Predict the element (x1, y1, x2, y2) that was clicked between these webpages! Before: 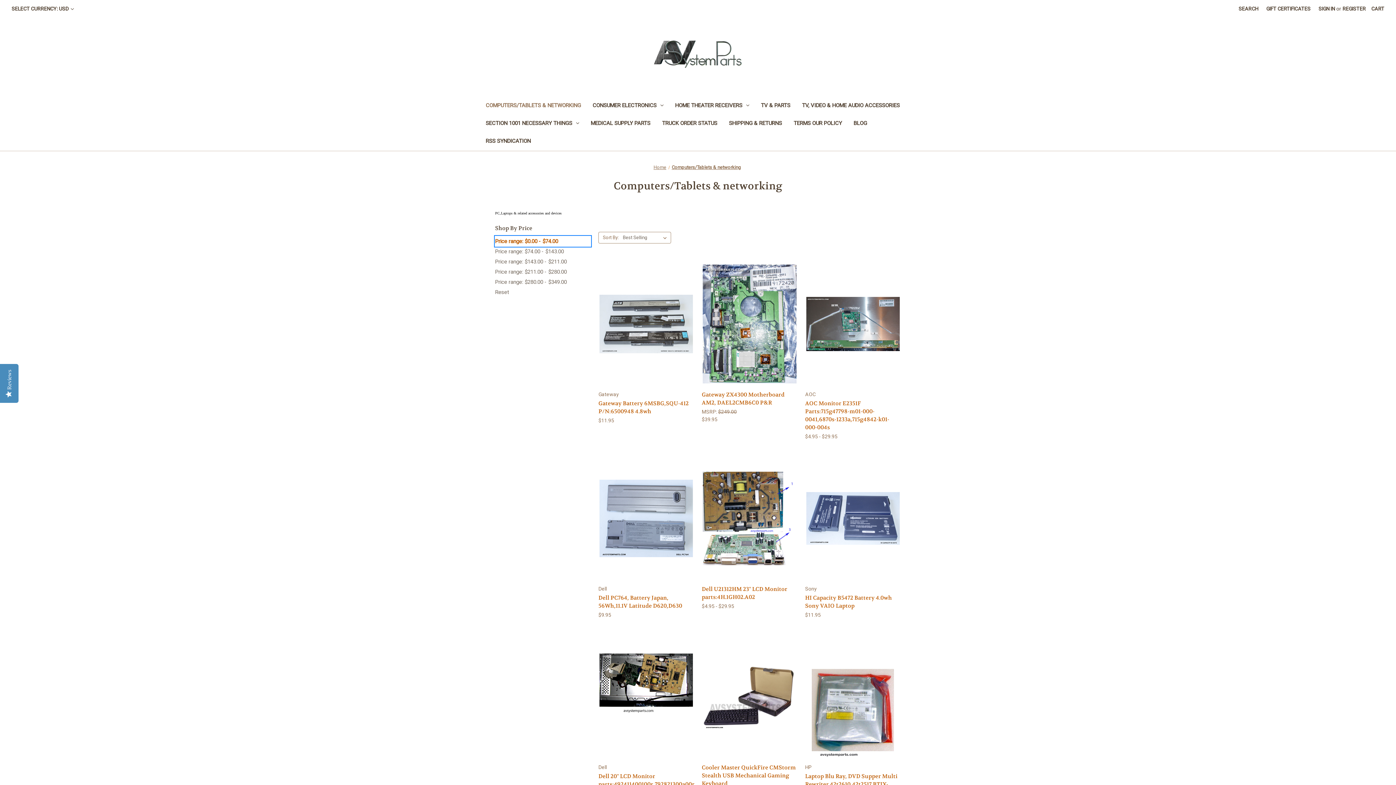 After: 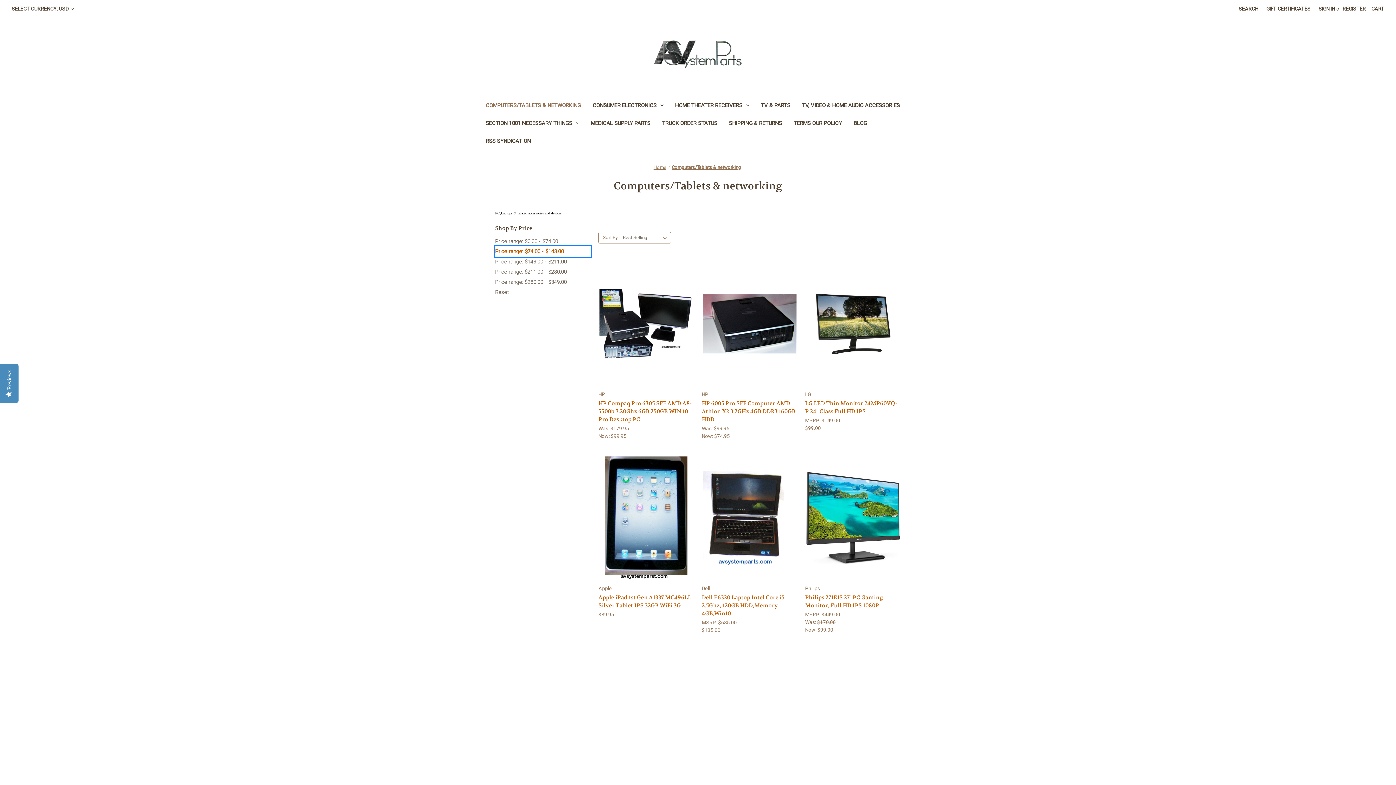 Action: label: Price range: $74.00 - $143.00 bbox: (495, 246, 591, 256)